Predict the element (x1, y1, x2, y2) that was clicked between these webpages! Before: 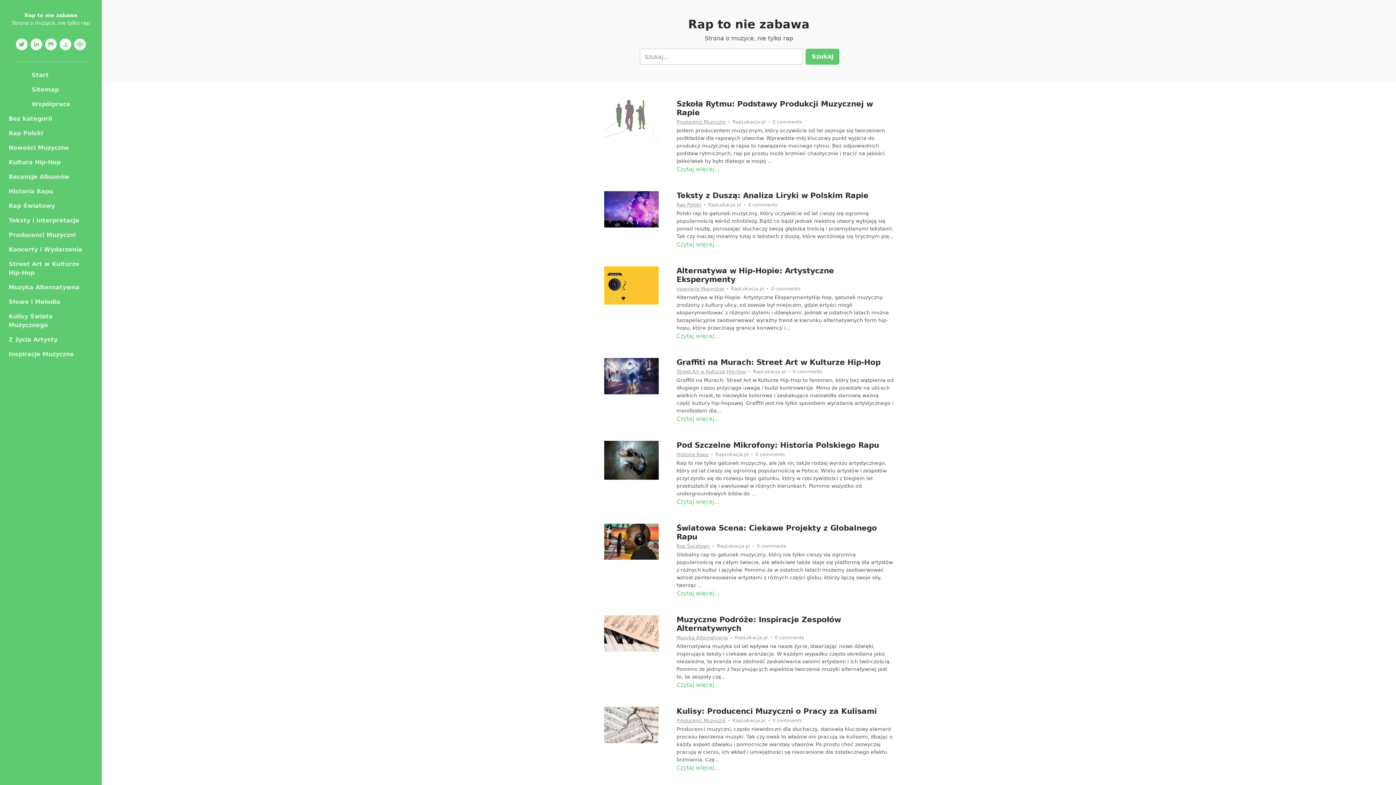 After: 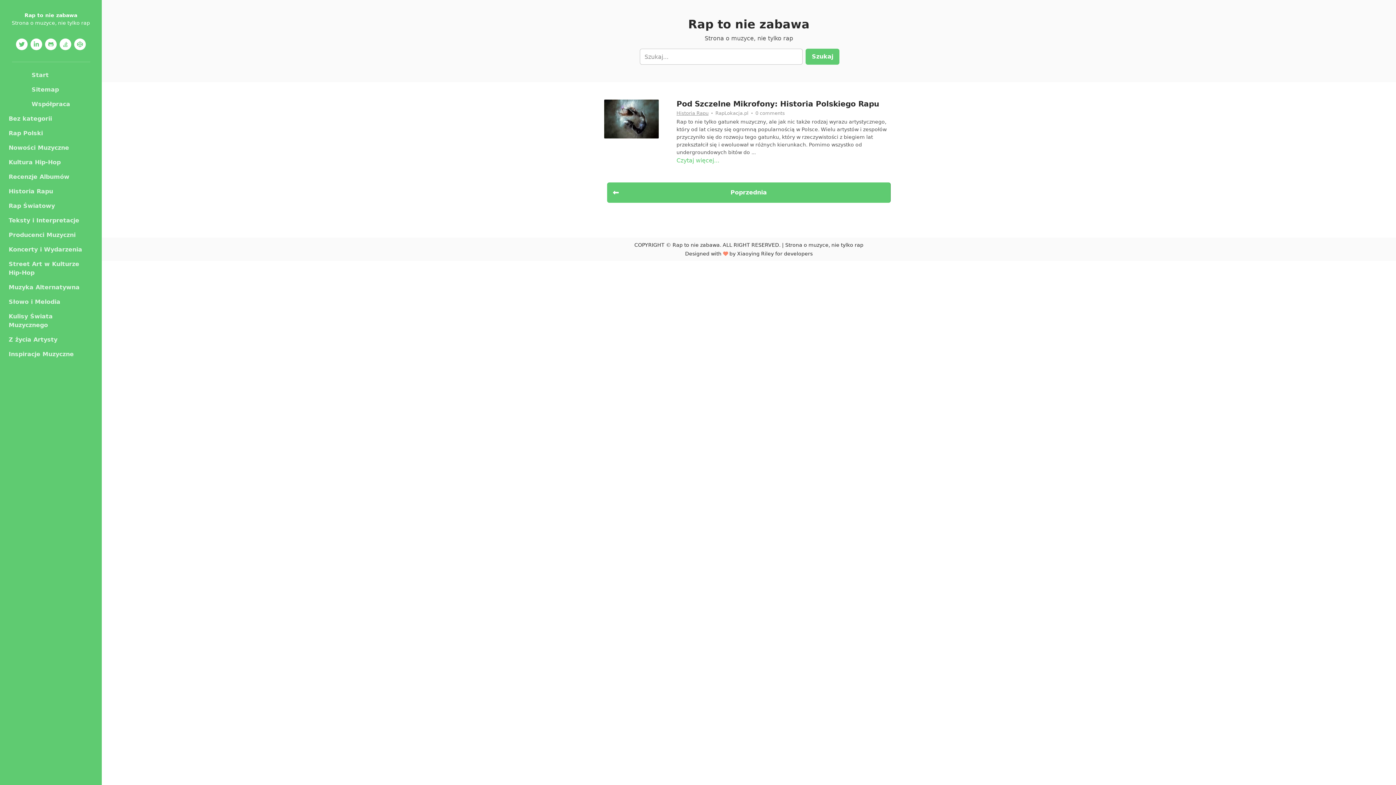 Action: label: Historia Rapu bbox: (676, 452, 708, 457)